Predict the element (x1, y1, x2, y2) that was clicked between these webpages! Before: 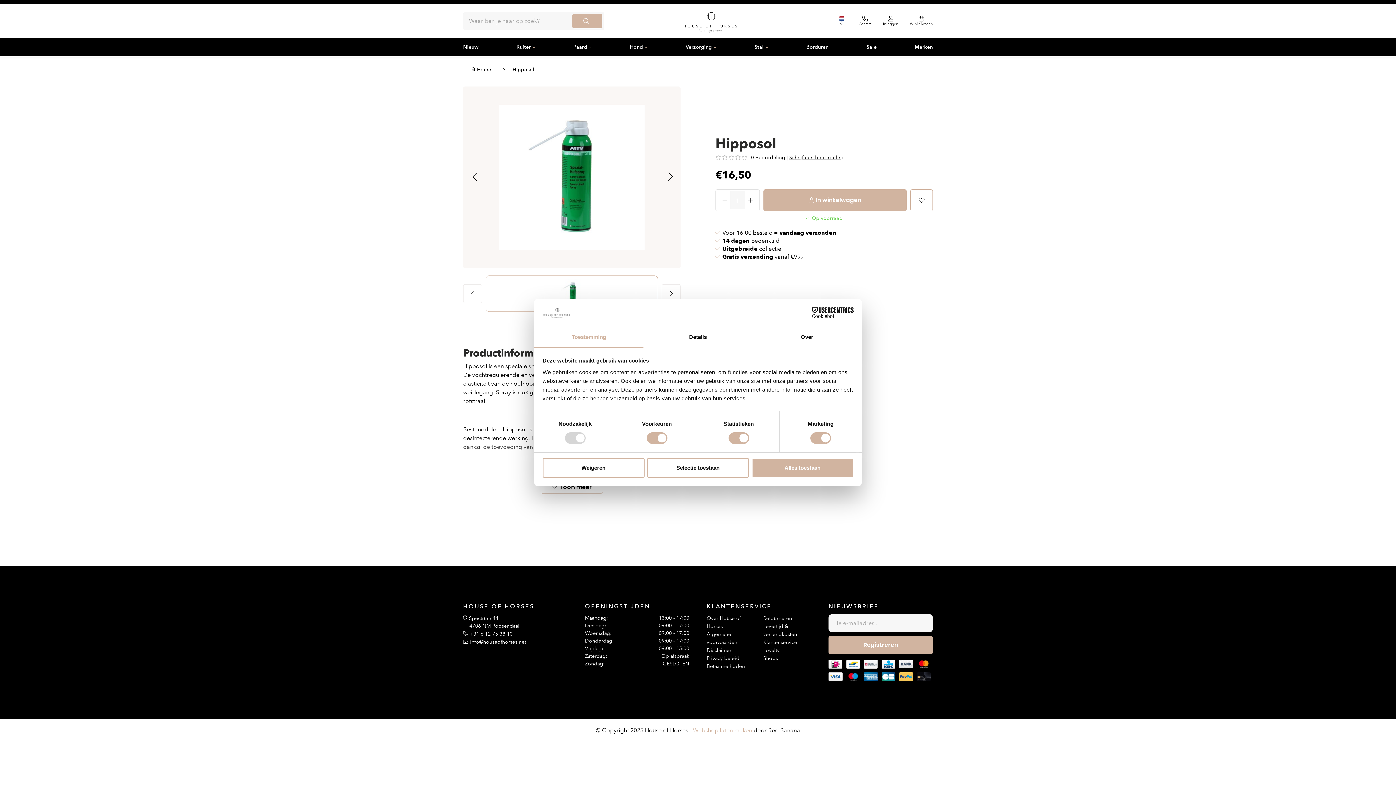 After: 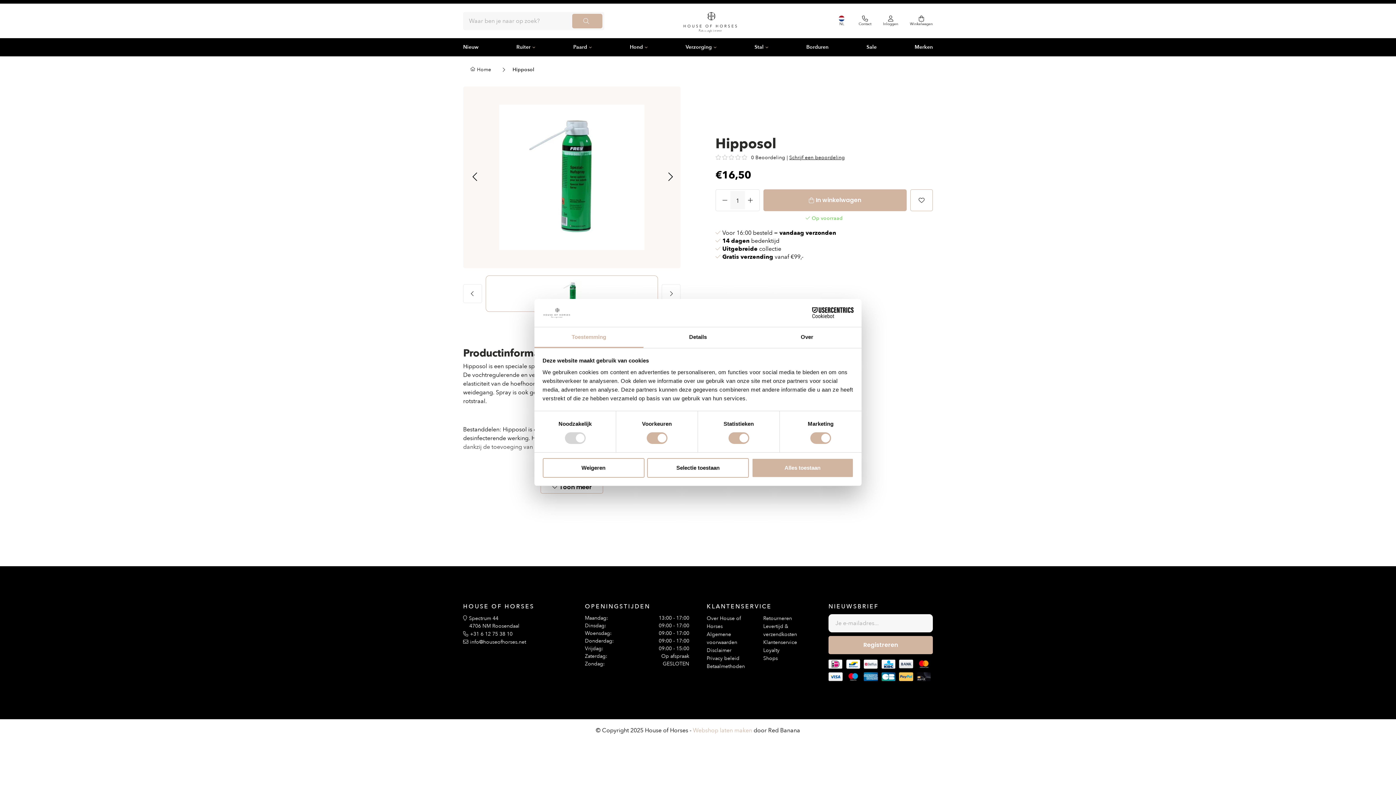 Action: bbox: (509, 63, 538, 75) label: Hipposol